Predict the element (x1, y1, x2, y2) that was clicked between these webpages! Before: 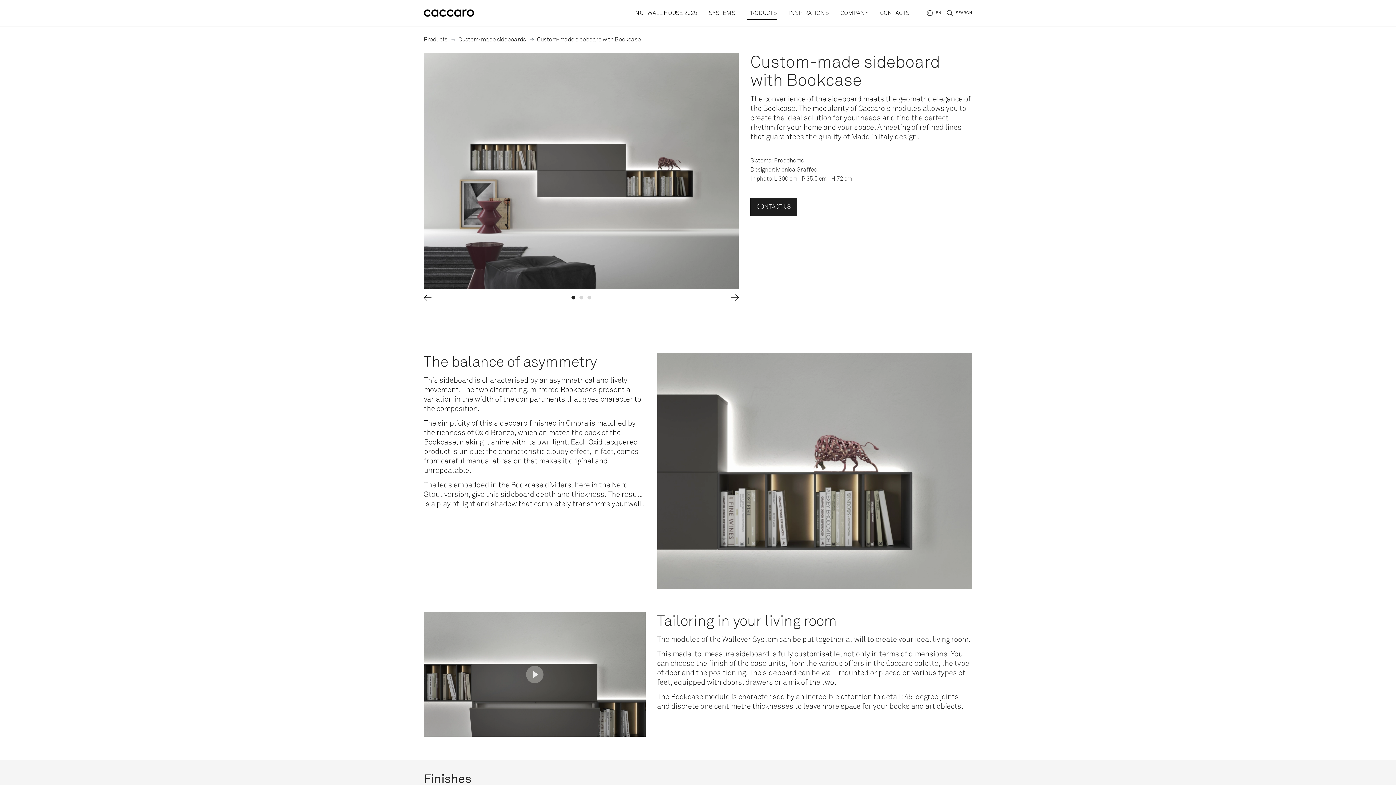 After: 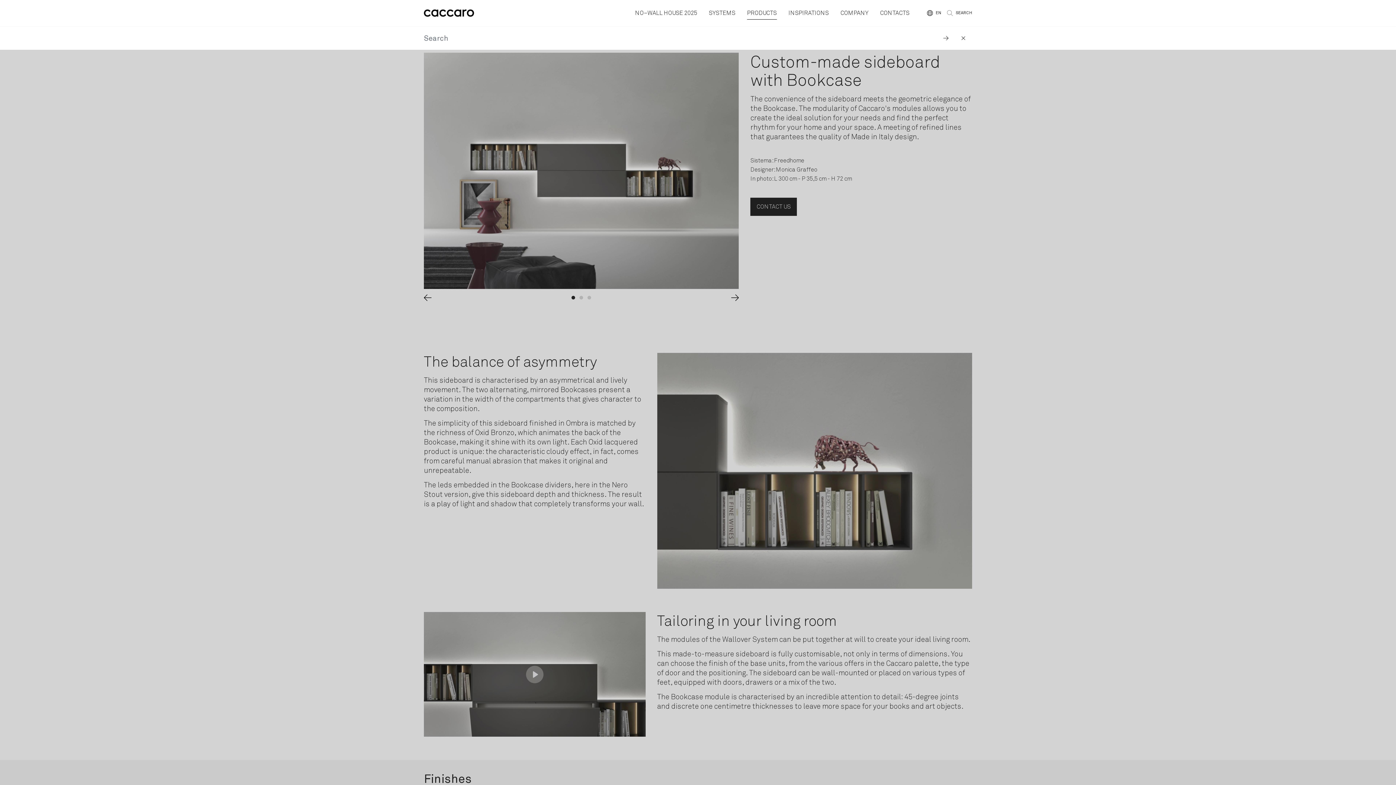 Action: bbox: (947, 0, 972, 26) label: SEARCH